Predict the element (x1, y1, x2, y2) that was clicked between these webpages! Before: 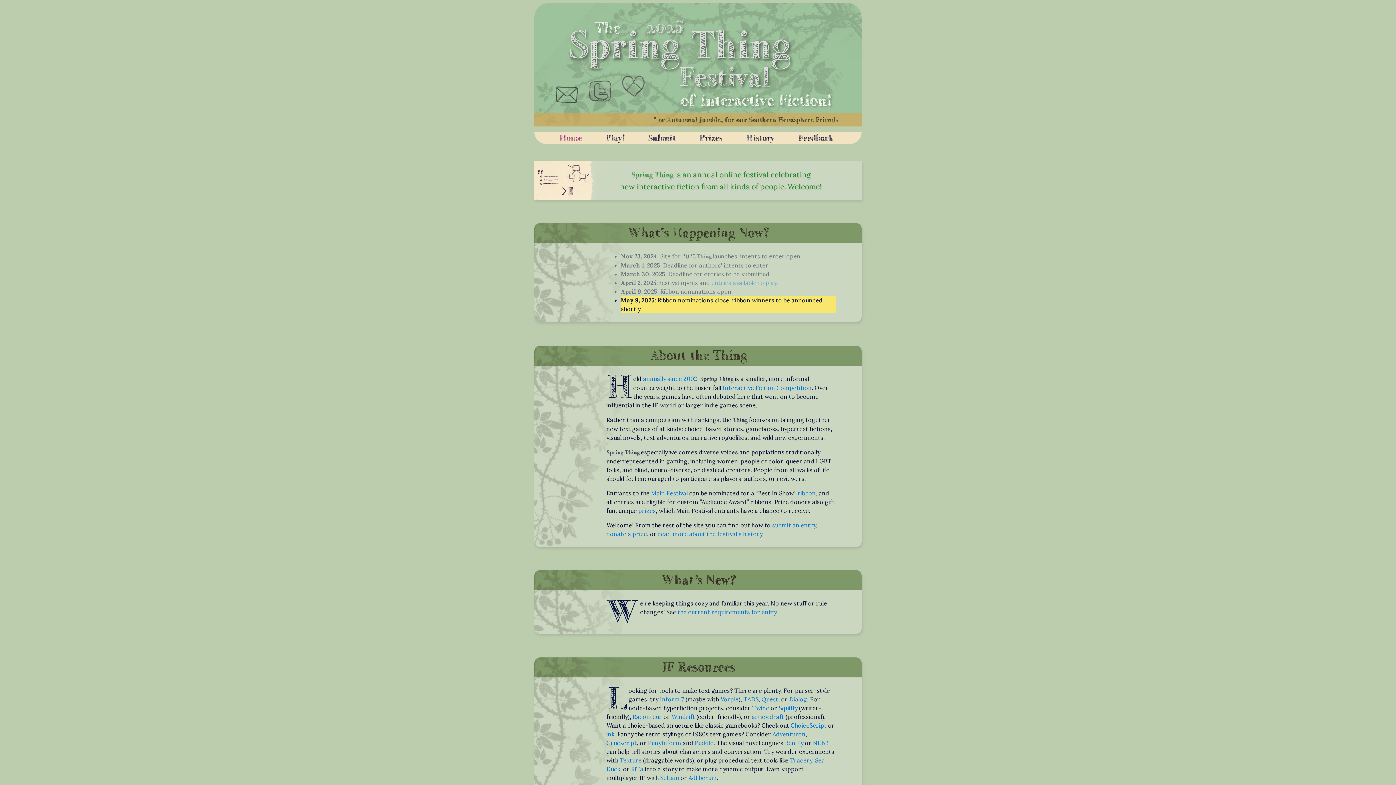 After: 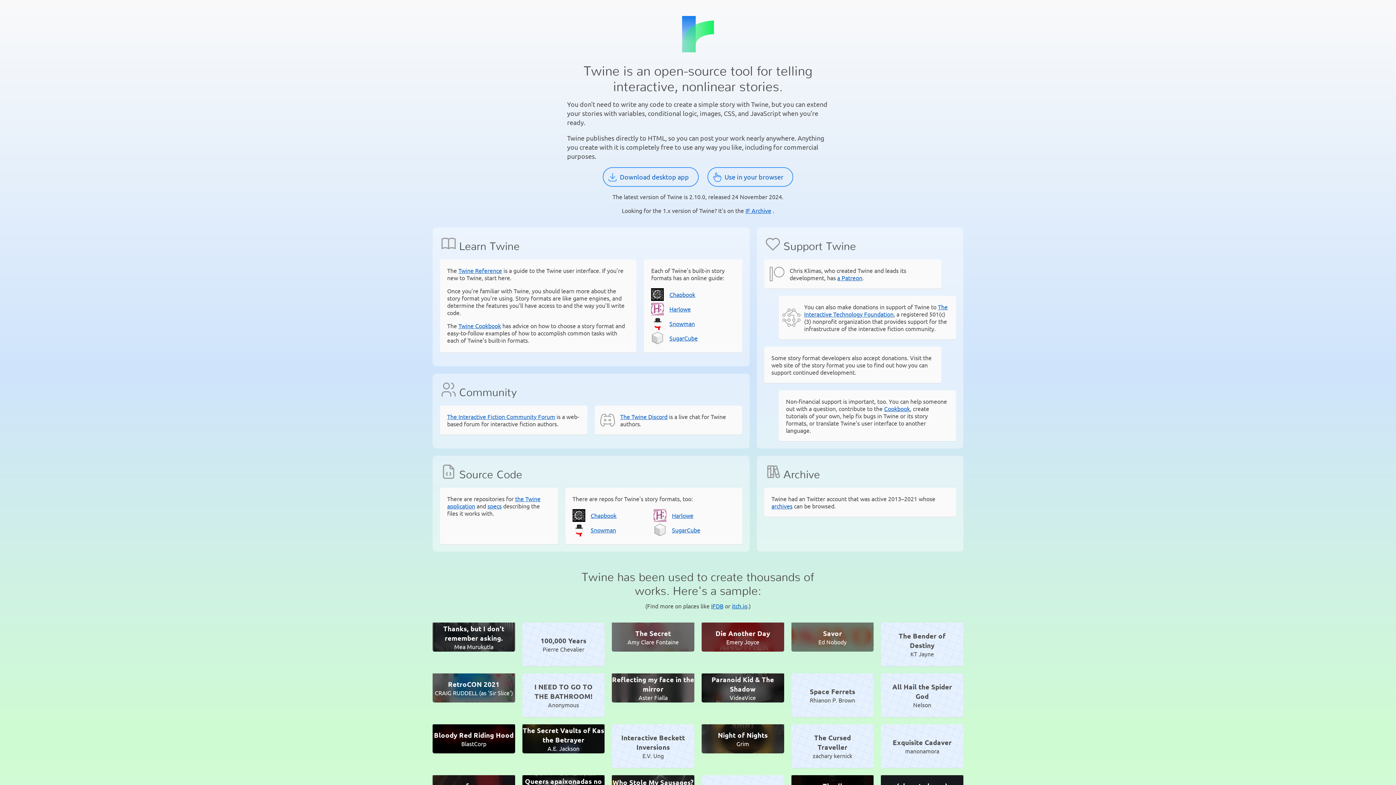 Action: label: Twine bbox: (752, 704, 769, 711)